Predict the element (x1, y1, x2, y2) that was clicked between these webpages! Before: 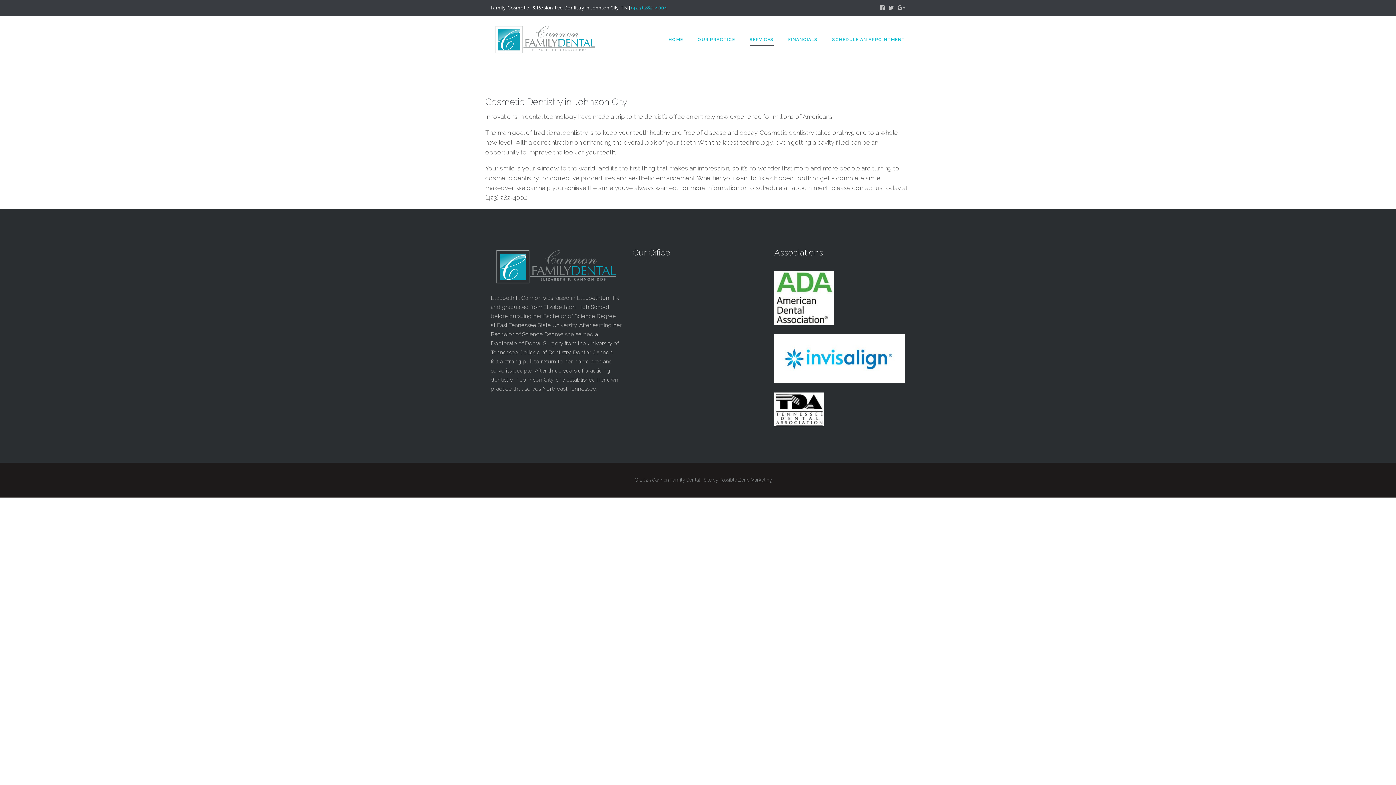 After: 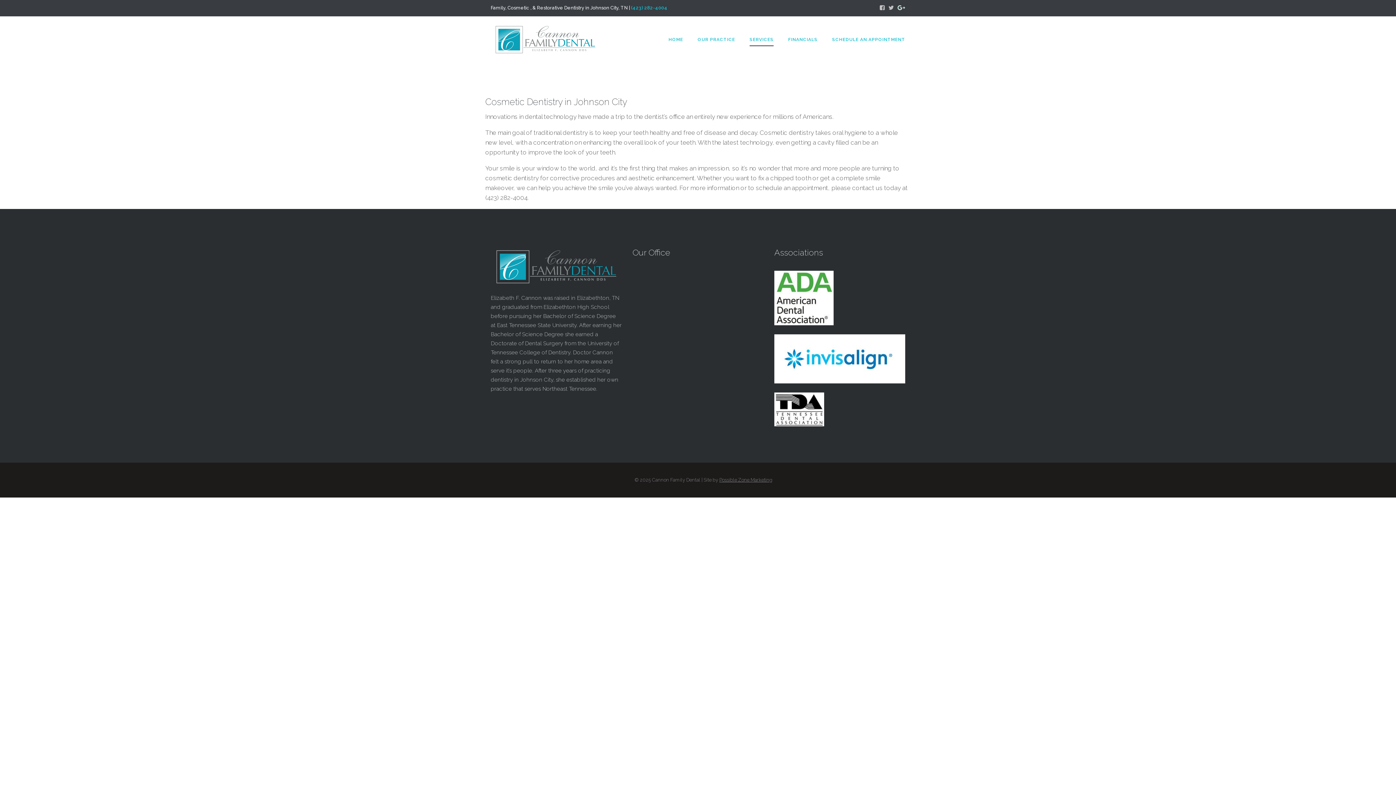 Action: bbox: (897, 4, 905, 11)